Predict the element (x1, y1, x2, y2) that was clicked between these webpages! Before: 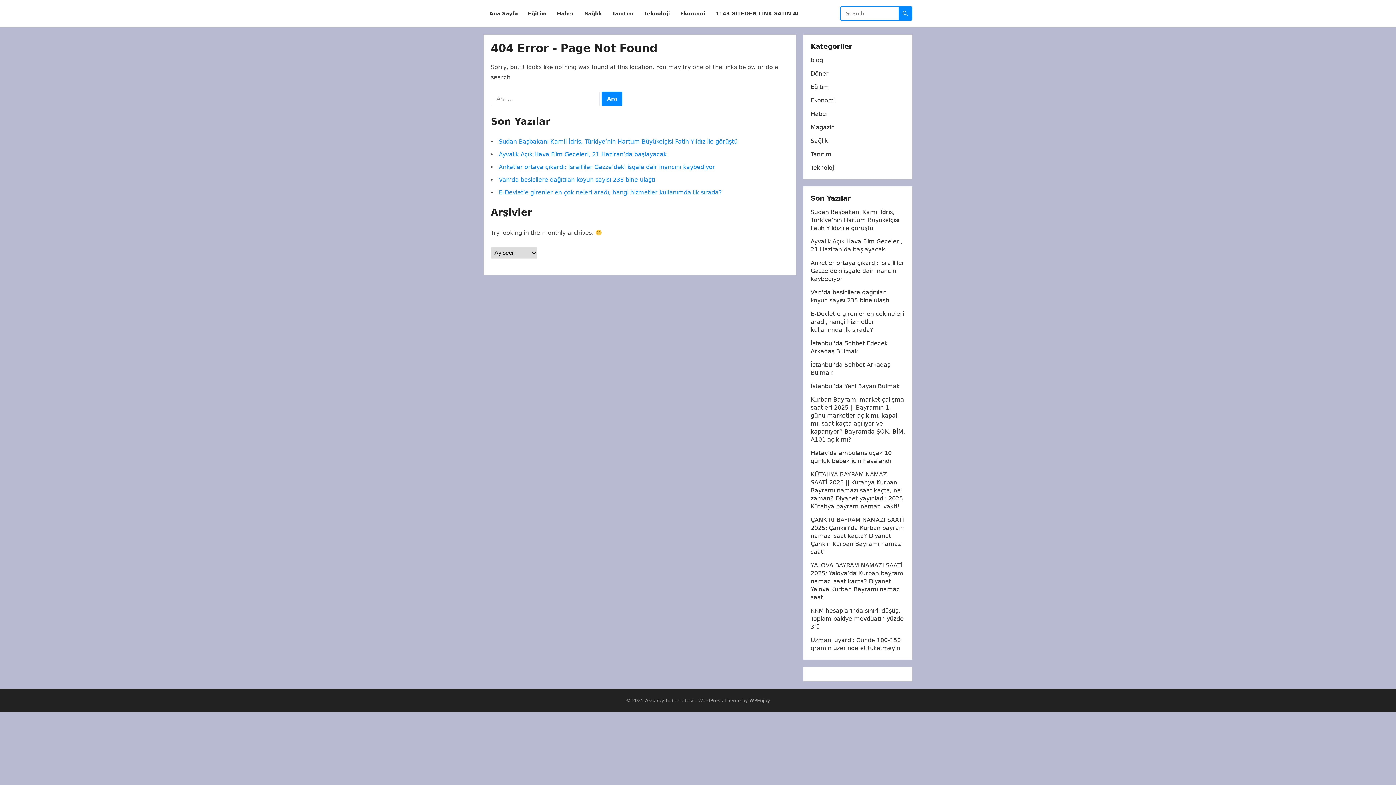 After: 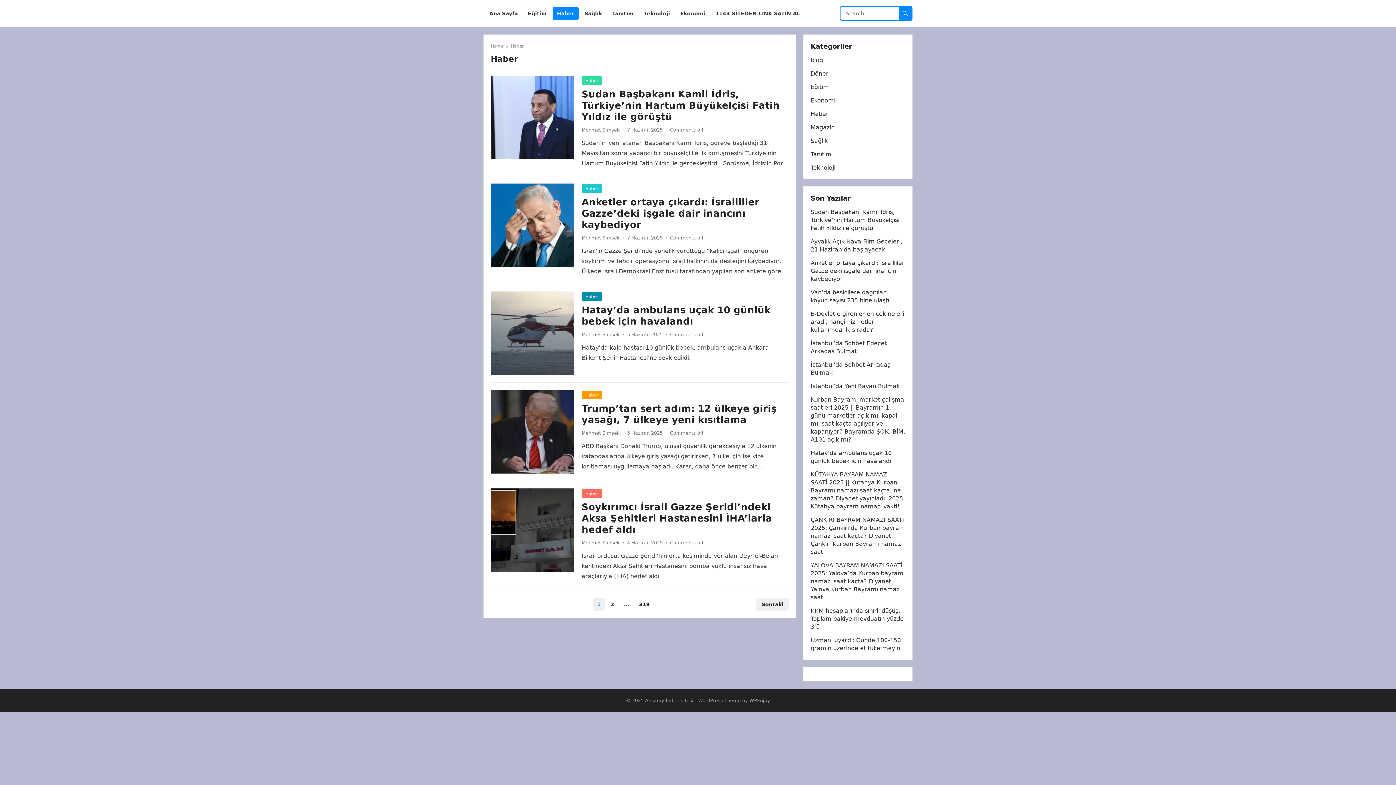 Action: bbox: (810, 110, 828, 117) label: Haber